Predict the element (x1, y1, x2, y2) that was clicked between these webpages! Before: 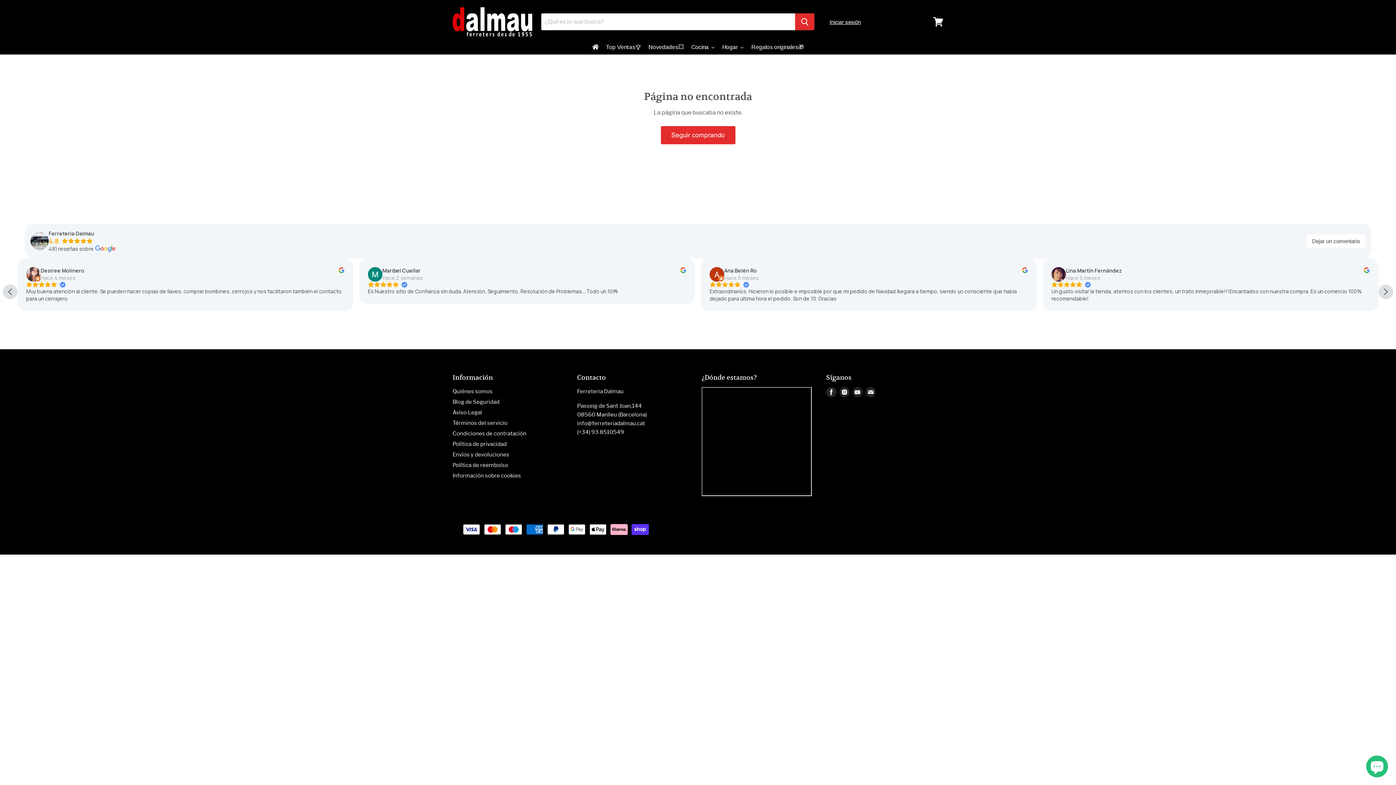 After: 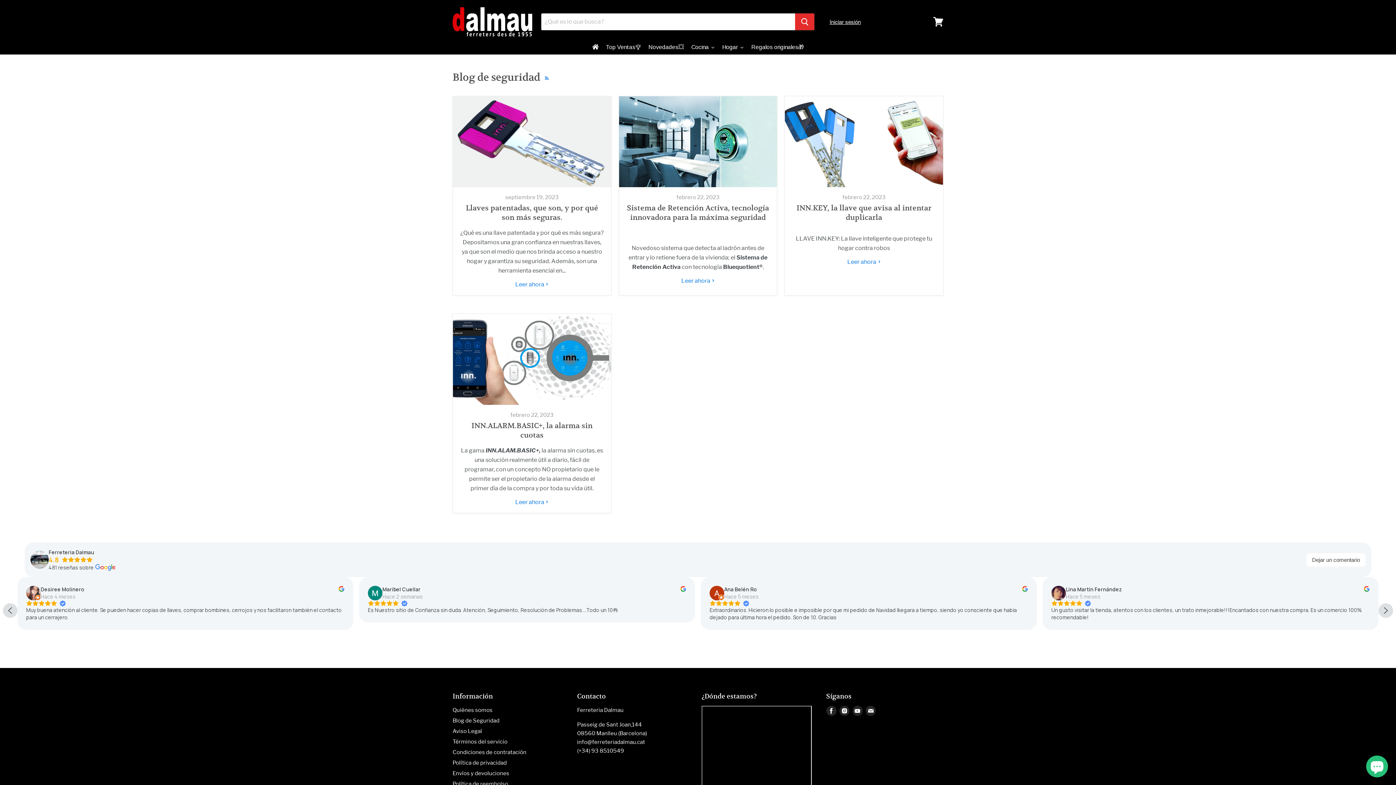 Action: label: Blog de Seguridad bbox: (452, 398, 499, 405)